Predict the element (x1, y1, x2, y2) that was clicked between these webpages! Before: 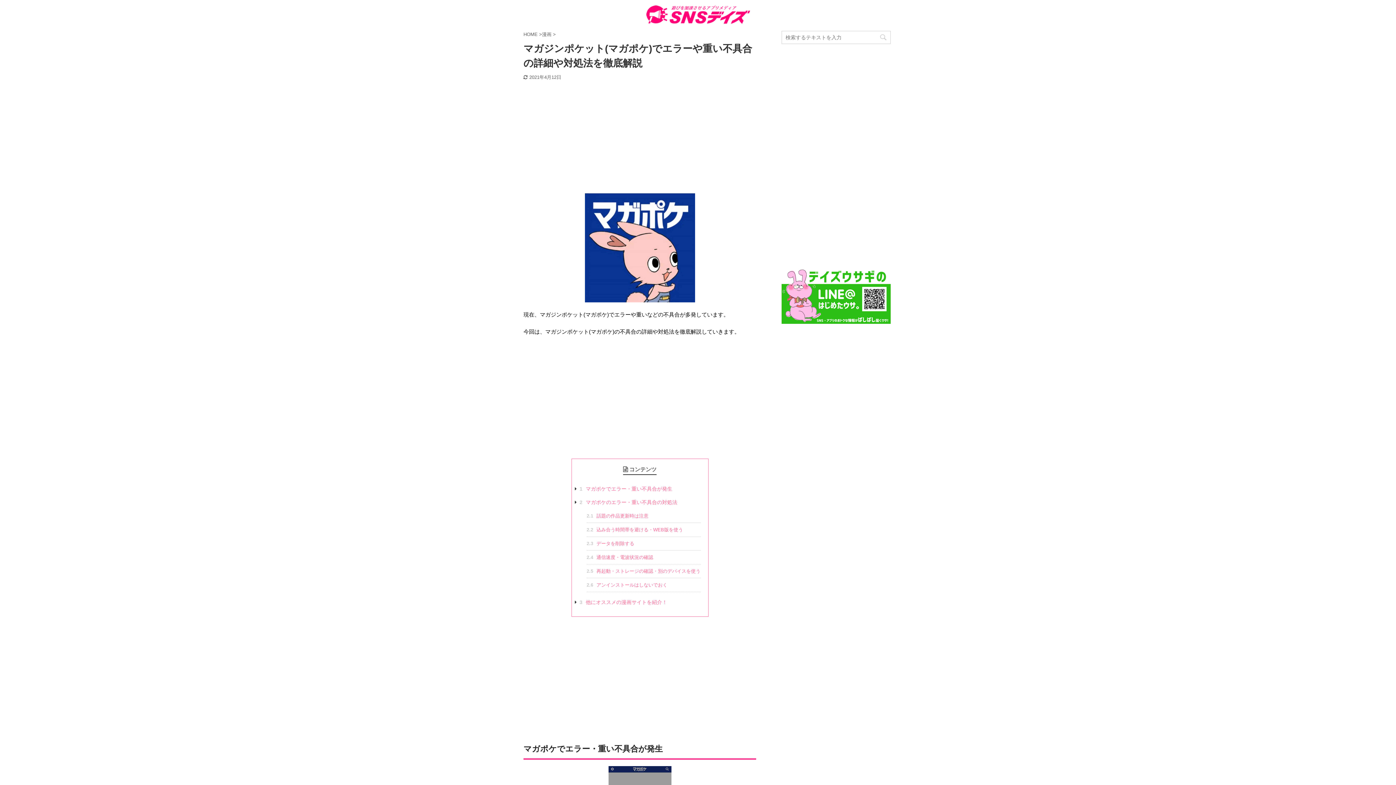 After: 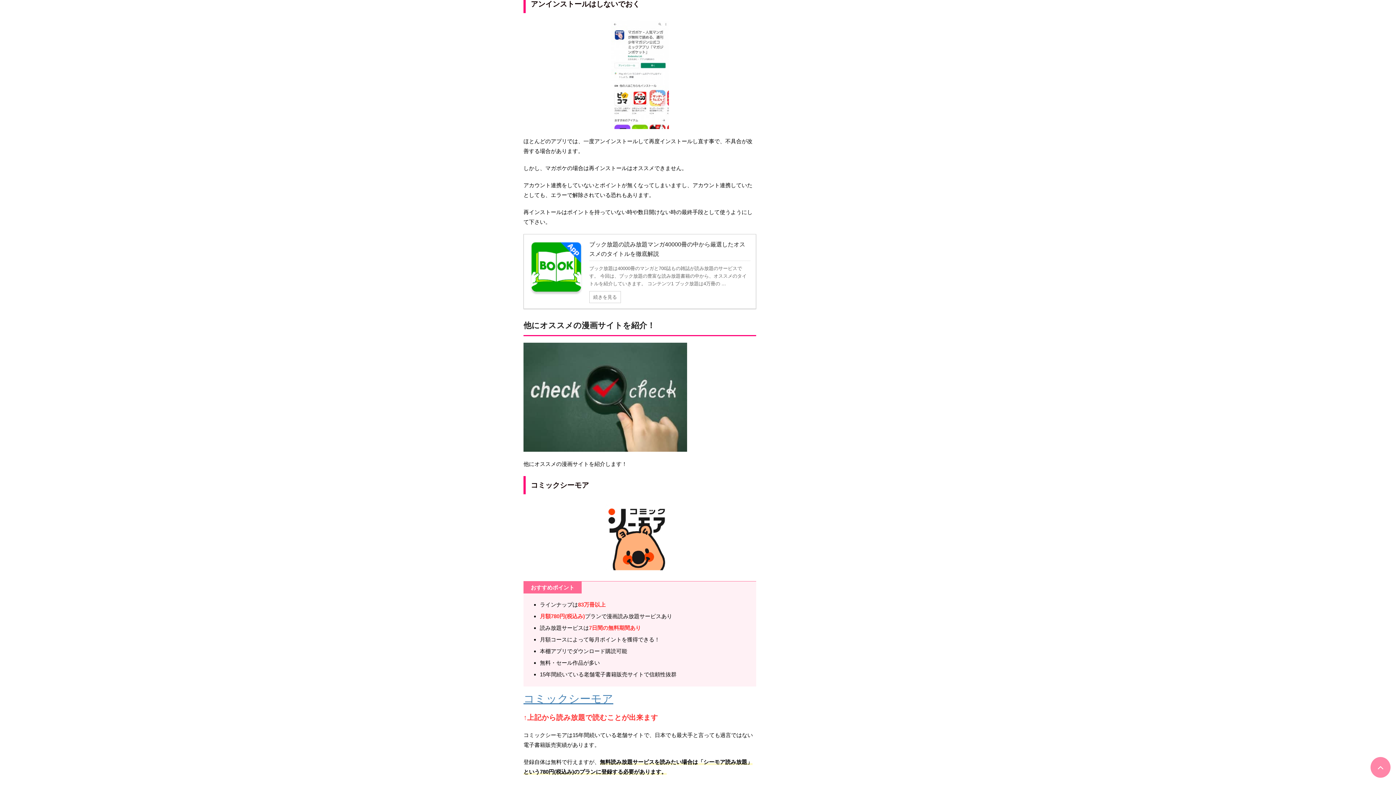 Action: bbox: (586, 580, 700, 592) label: 2.6 アンインストールはしないでおく